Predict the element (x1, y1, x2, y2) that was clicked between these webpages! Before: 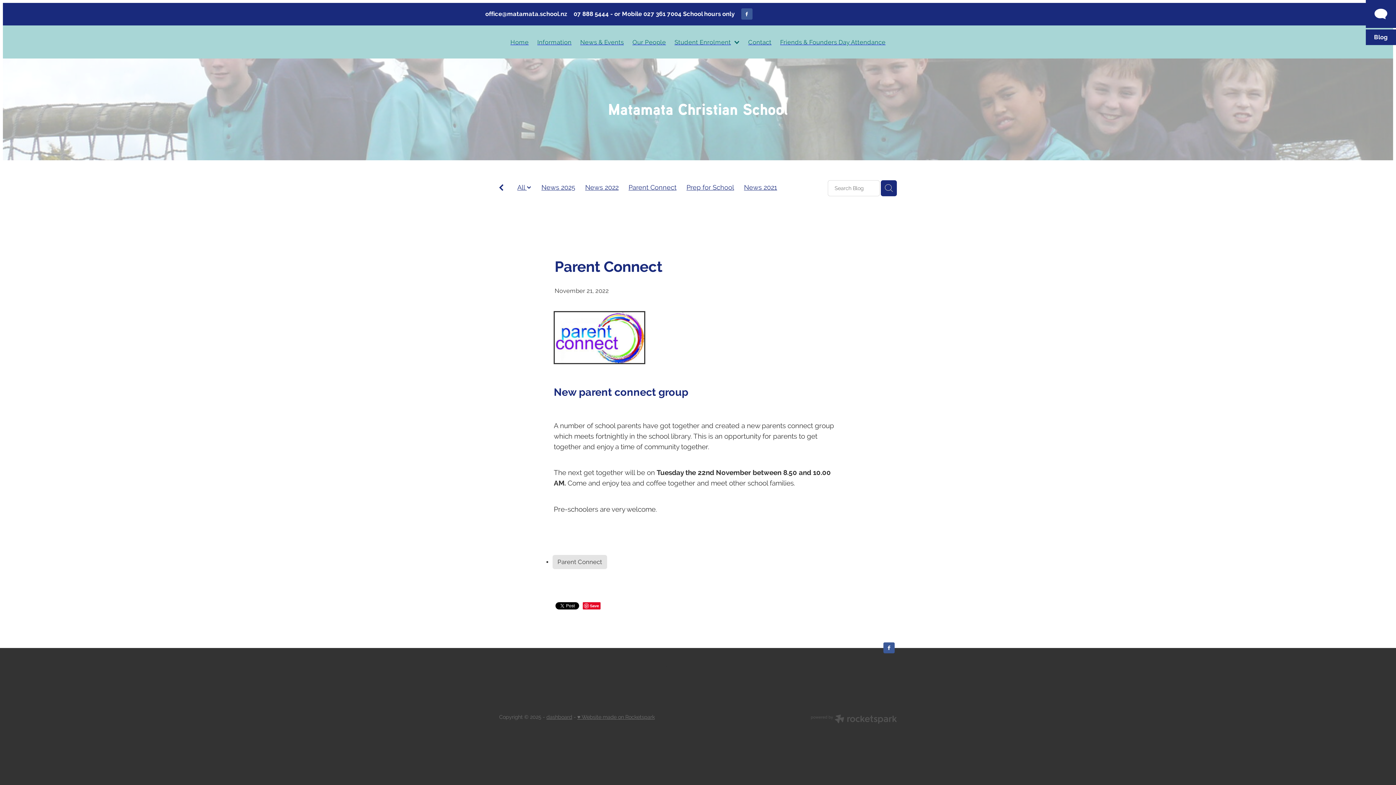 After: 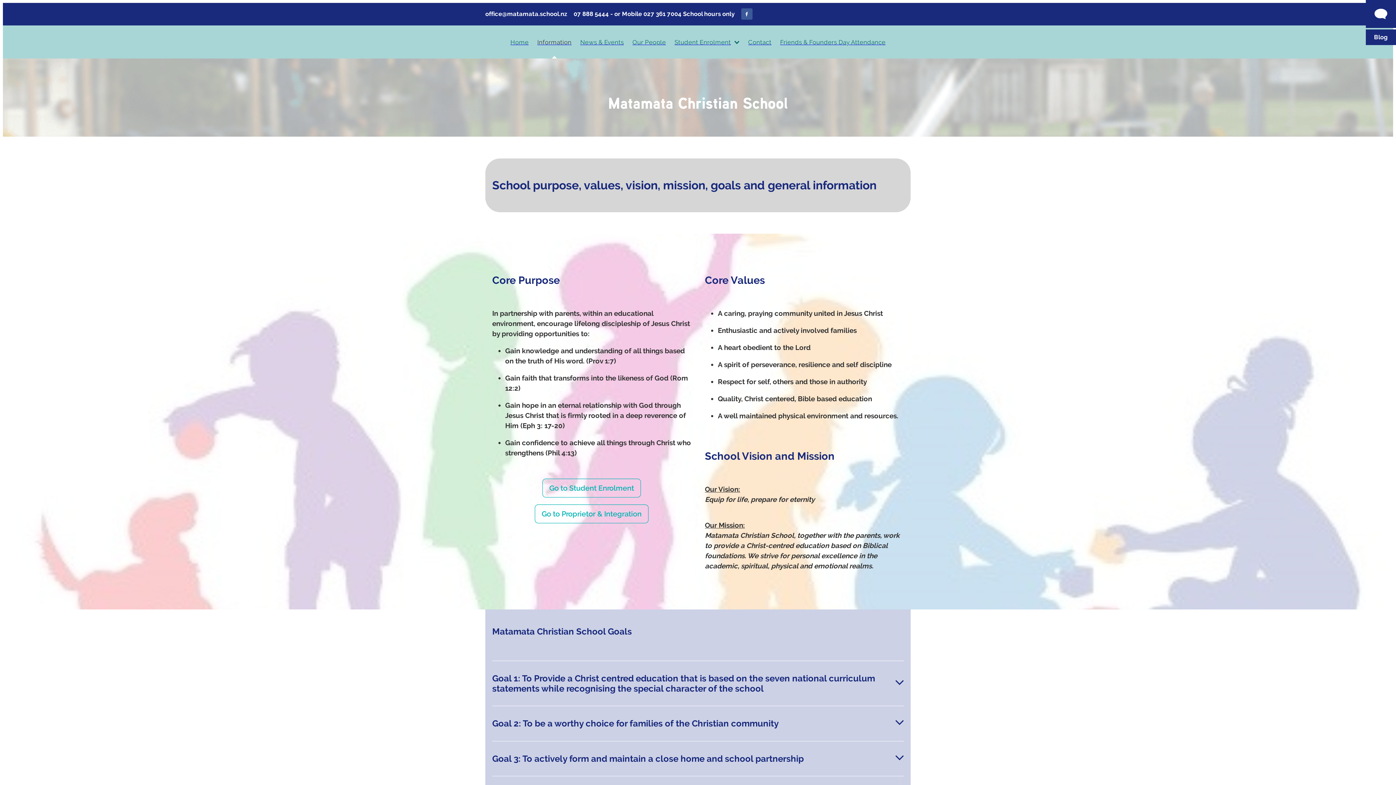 Action: label: Information bbox: (528, 648, 582, 681)